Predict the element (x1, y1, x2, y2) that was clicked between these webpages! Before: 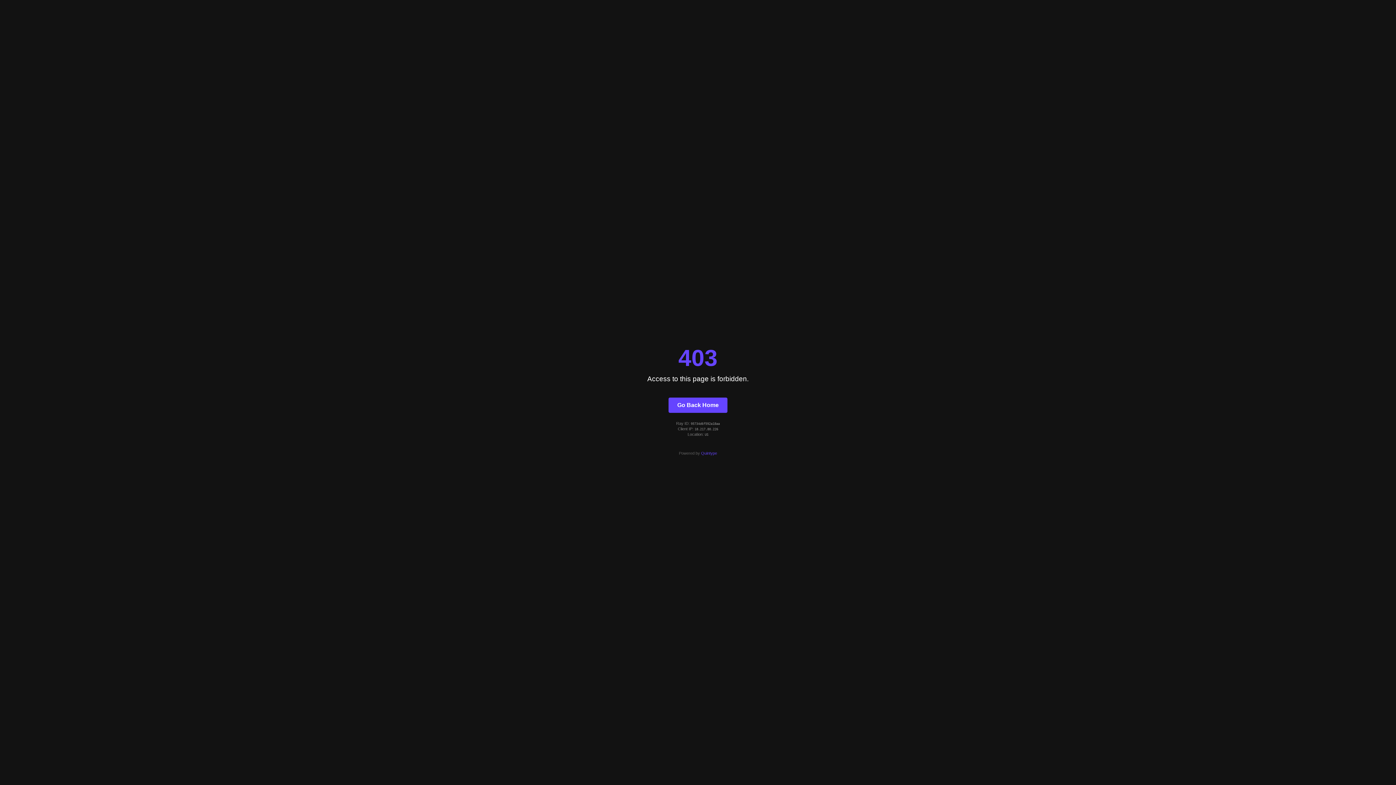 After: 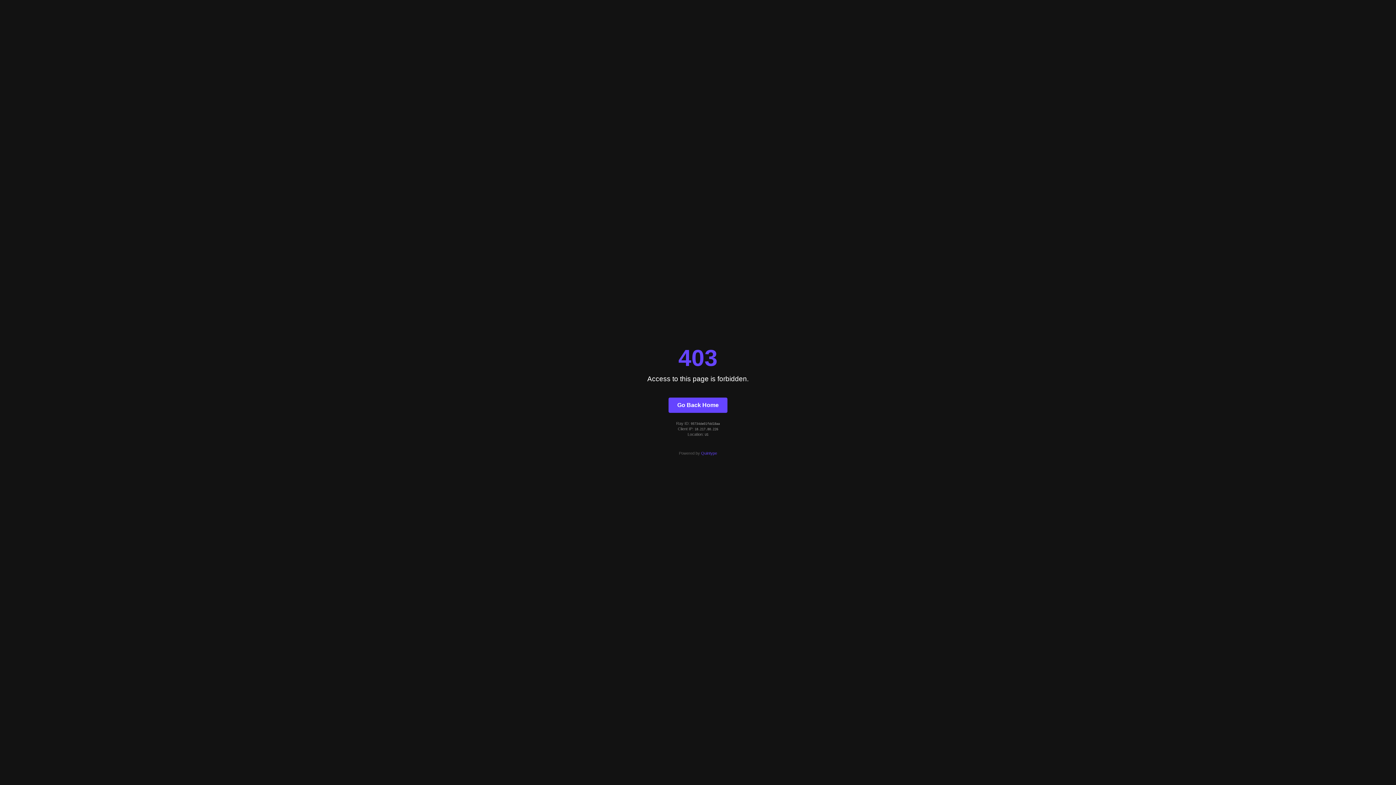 Action: bbox: (668, 397, 727, 412) label: Go Back Home